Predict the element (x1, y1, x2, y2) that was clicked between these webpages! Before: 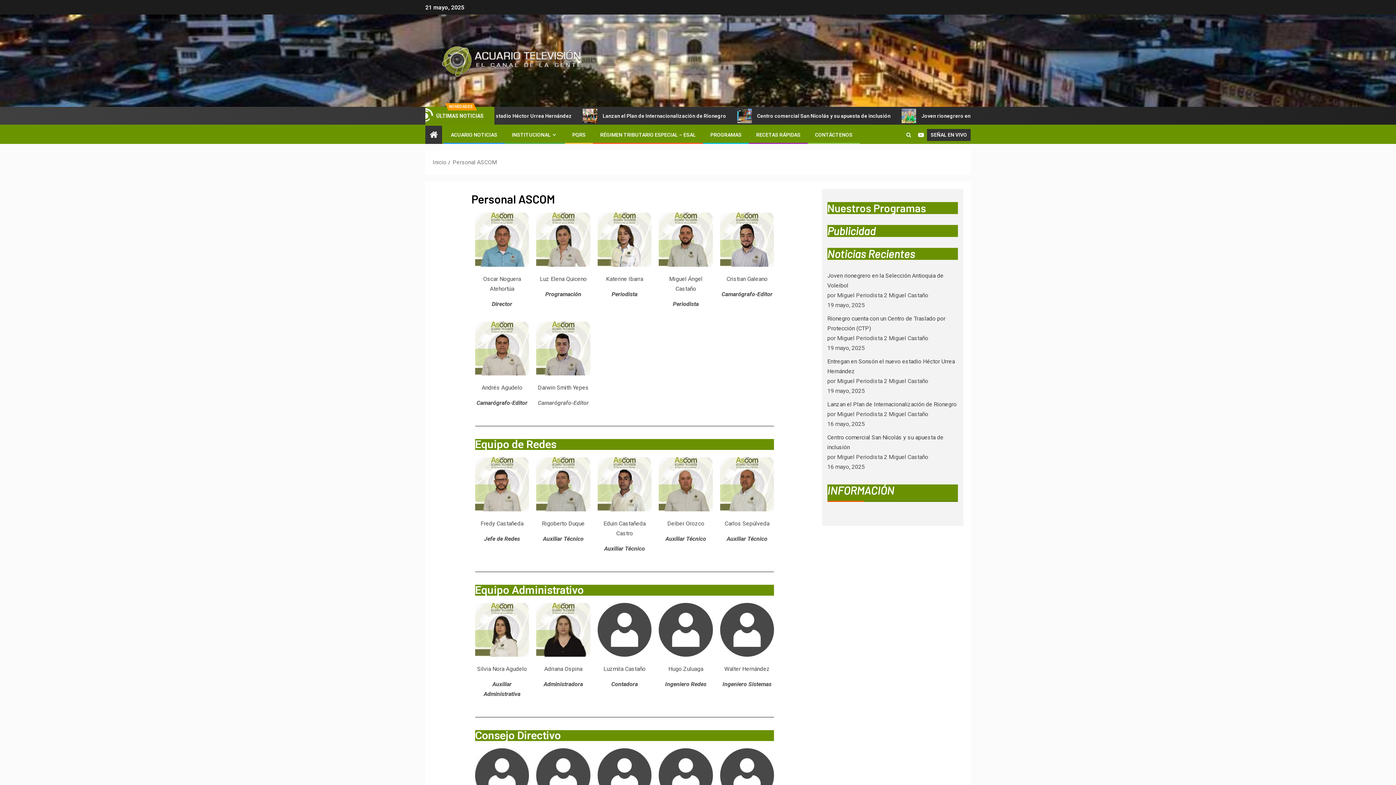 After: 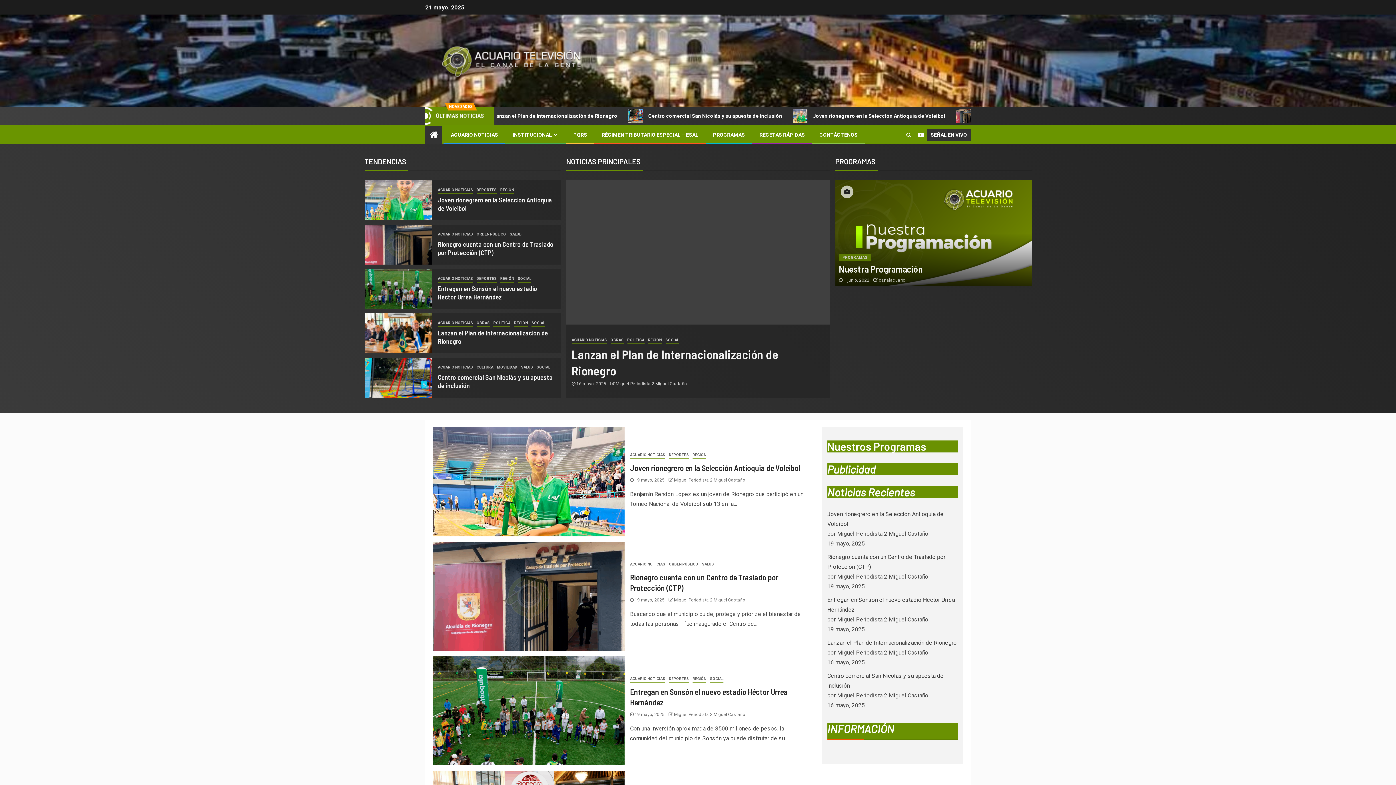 Action: bbox: (425, 56, 600, 63)